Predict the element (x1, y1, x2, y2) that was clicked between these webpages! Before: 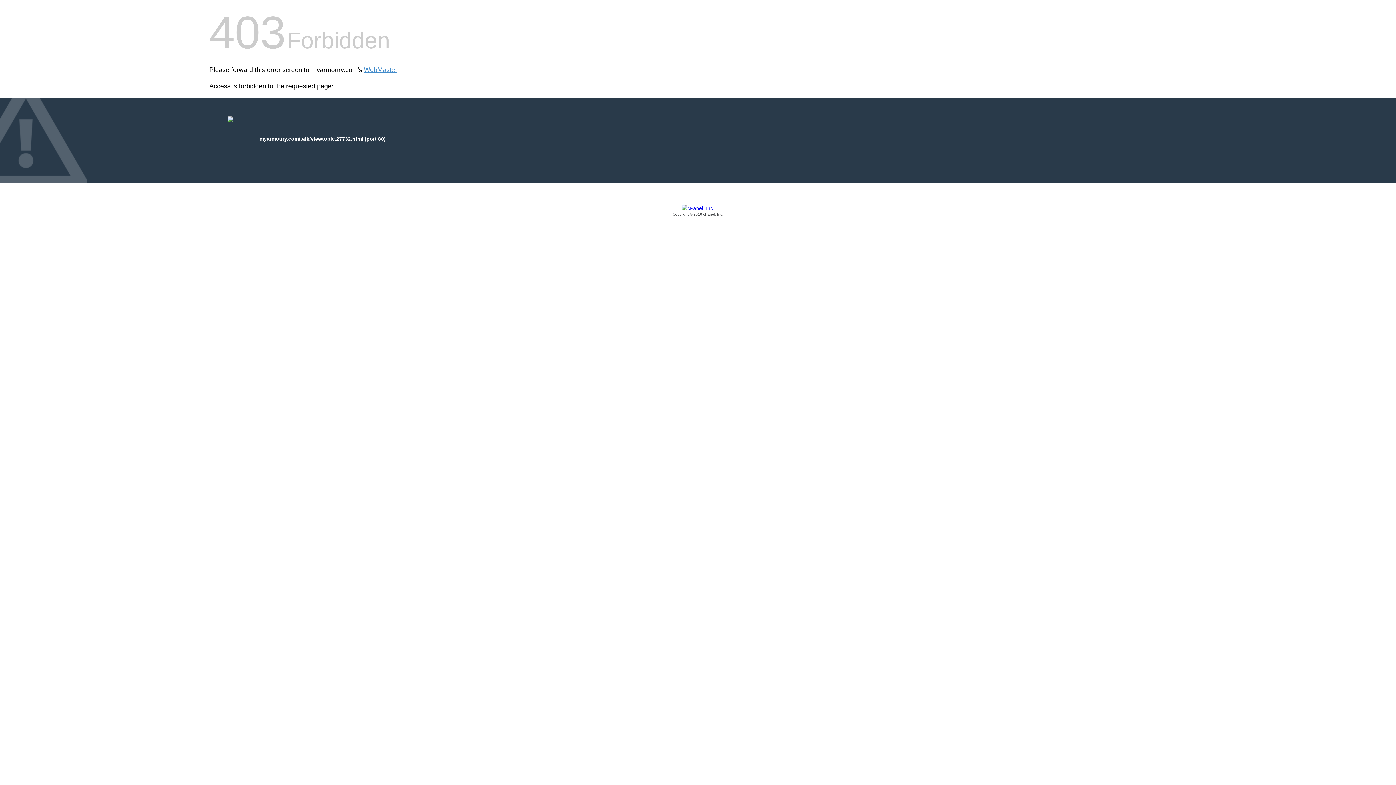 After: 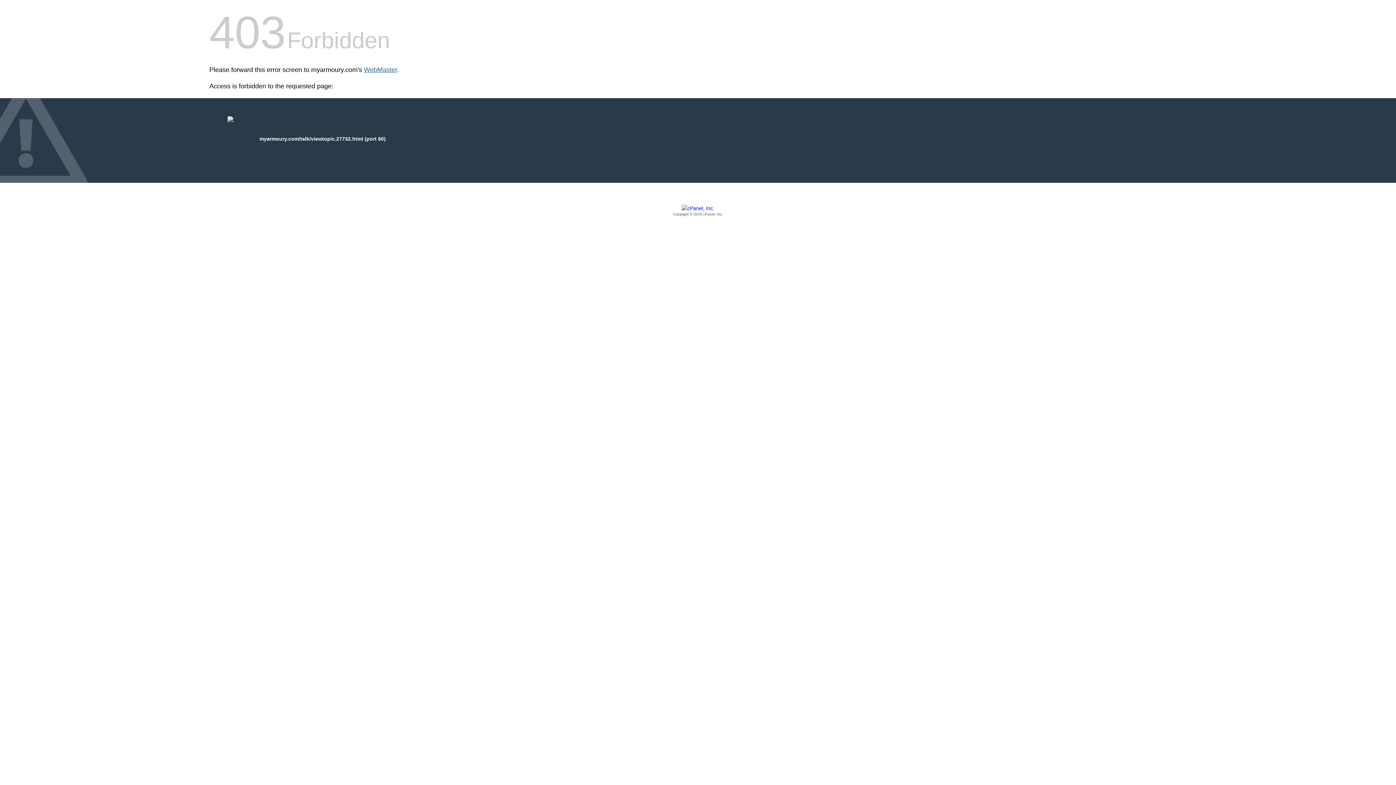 Action: bbox: (364, 66, 397, 73) label: WebMaster